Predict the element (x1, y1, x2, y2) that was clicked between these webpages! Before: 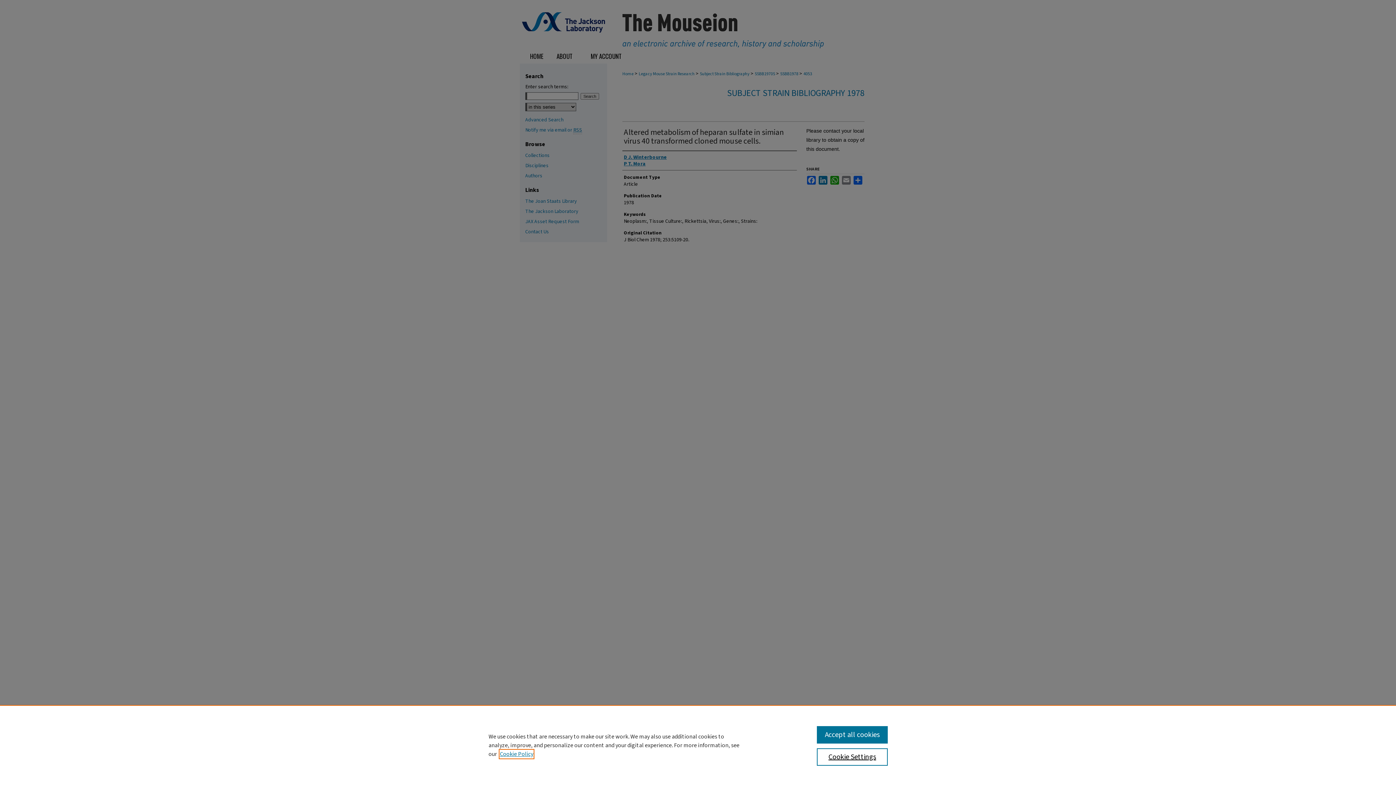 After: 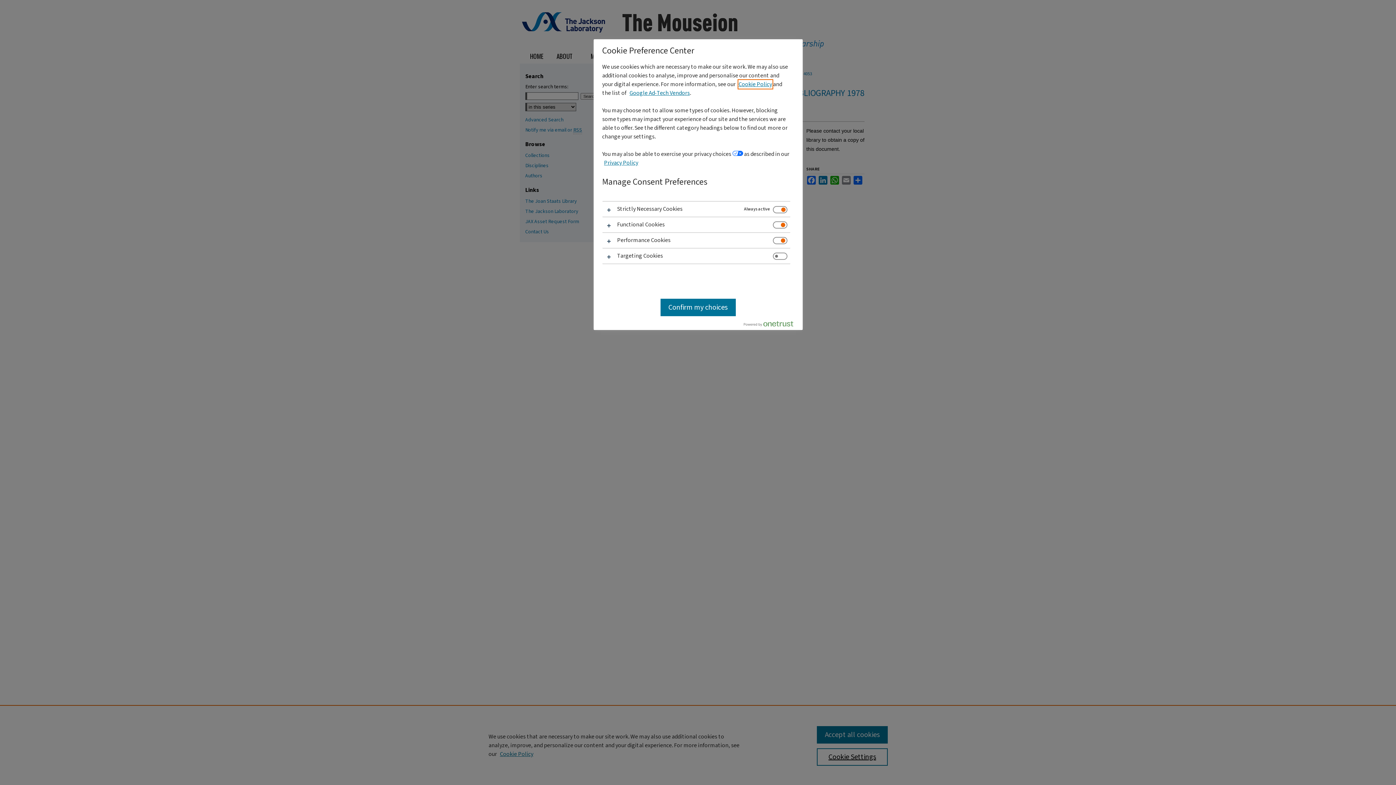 Action: label: Cookie Settings bbox: (817, 748, 887, 766)